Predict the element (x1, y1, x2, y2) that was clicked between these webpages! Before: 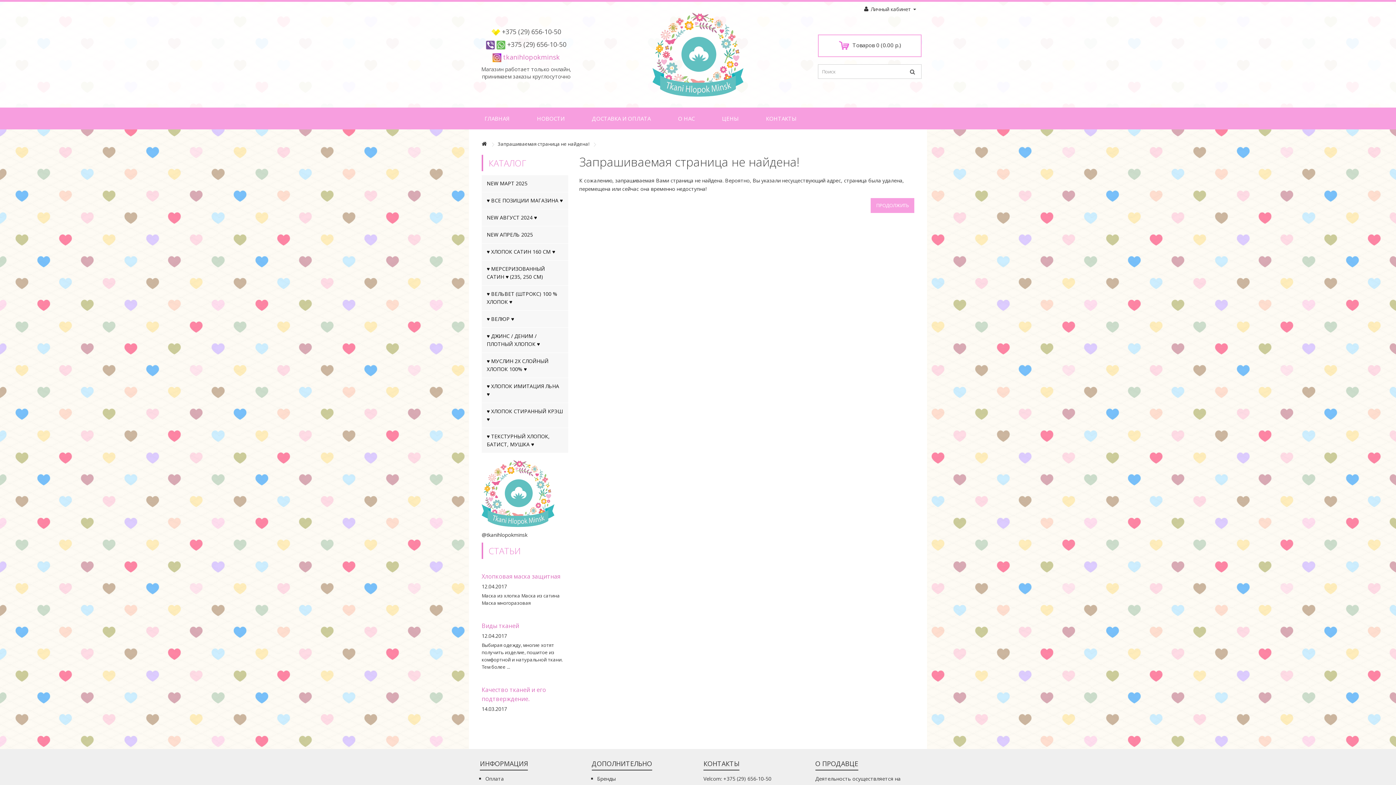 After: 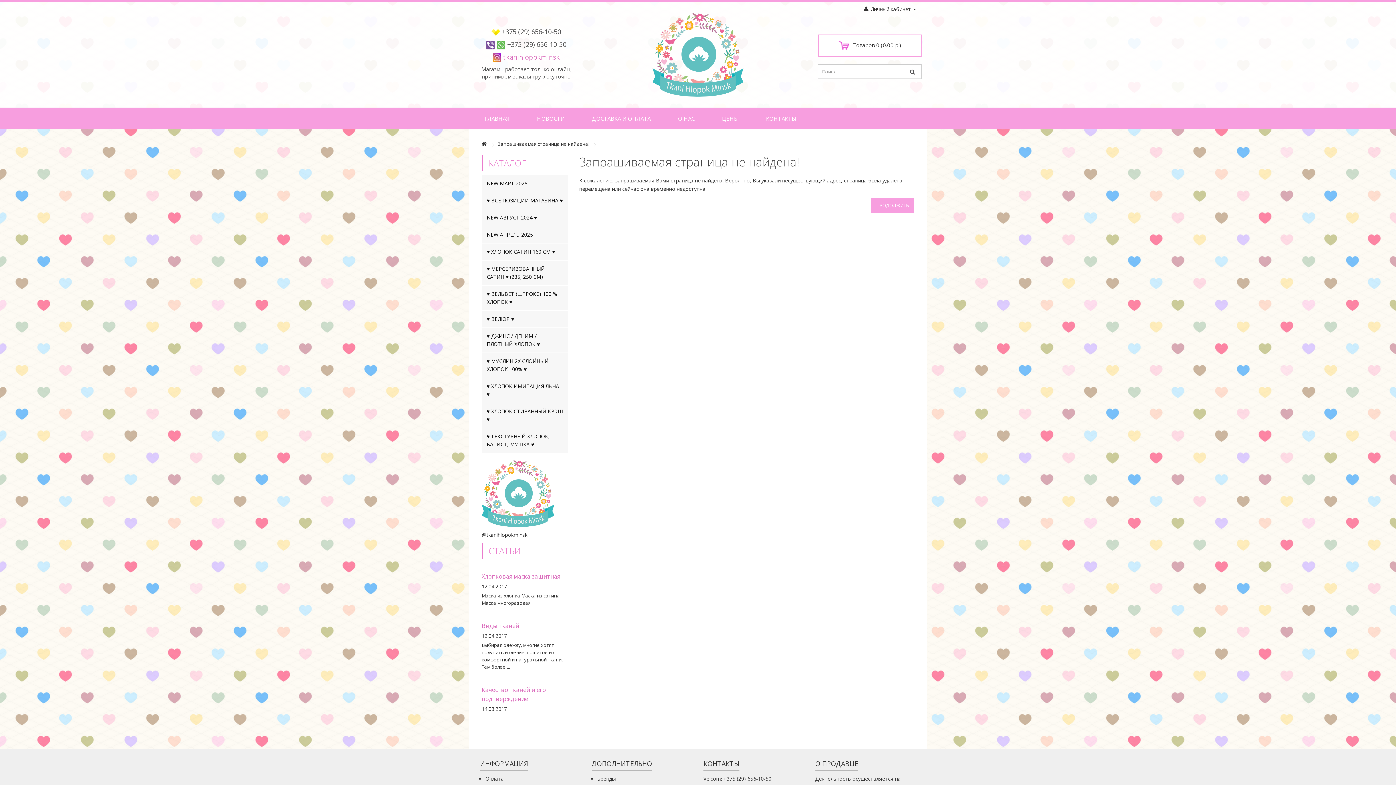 Action: label: ♥ ВЕЛЬВЕТ (ШТРОКС) 100 % ХЛОПОК ♥ bbox: (481, 285, 568, 310)